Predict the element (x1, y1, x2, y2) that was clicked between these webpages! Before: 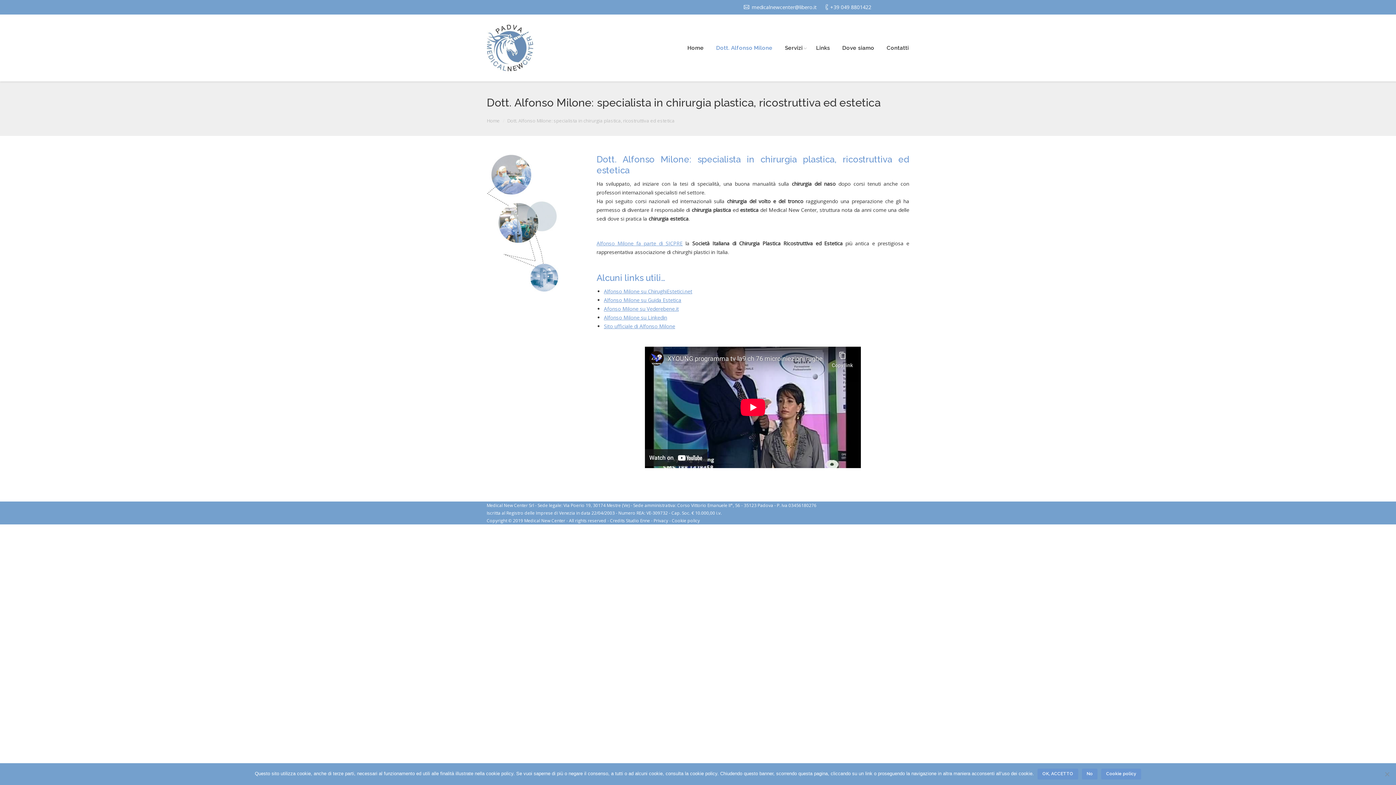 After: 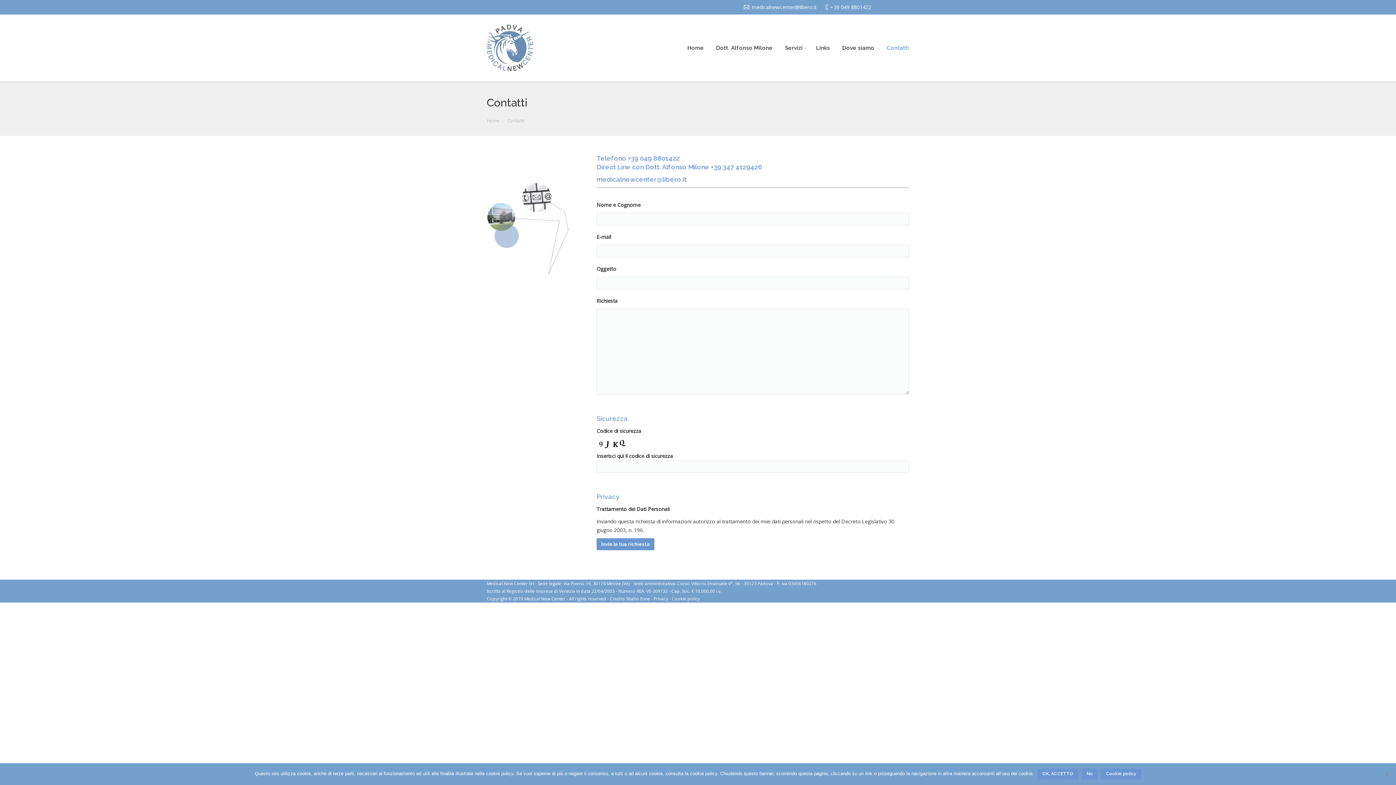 Action: label: Contatti bbox: (886, 42, 909, 54)